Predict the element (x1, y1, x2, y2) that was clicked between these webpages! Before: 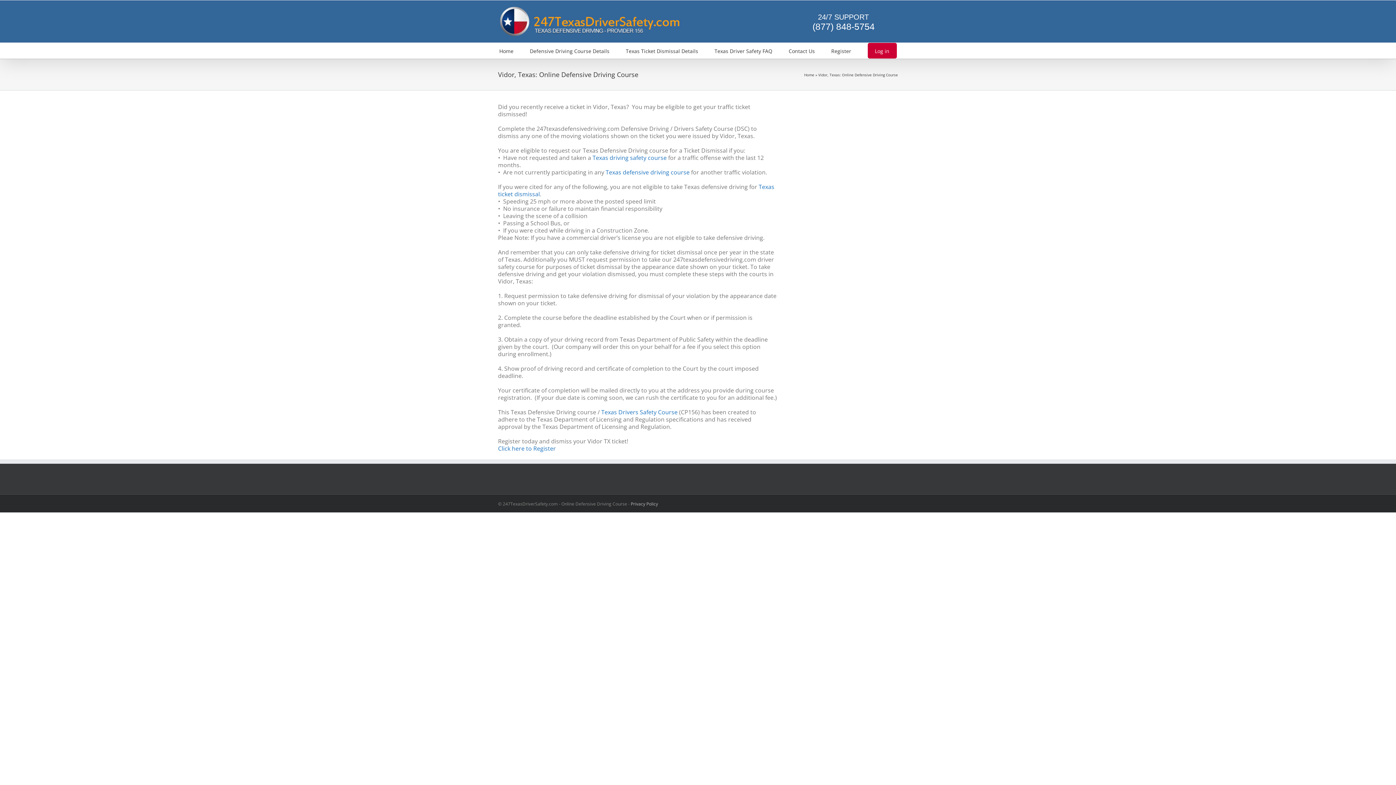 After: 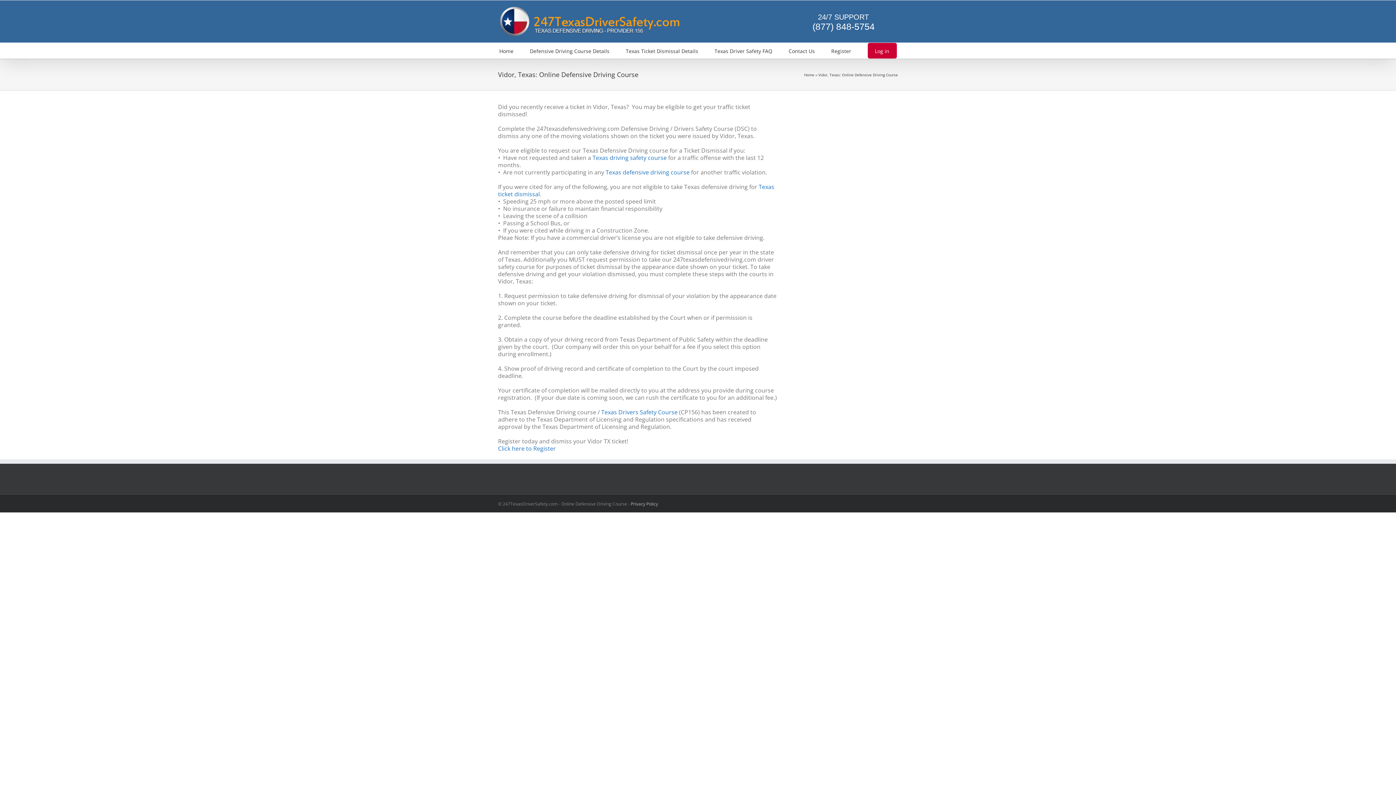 Action: bbox: (789, 3, 898, 39)